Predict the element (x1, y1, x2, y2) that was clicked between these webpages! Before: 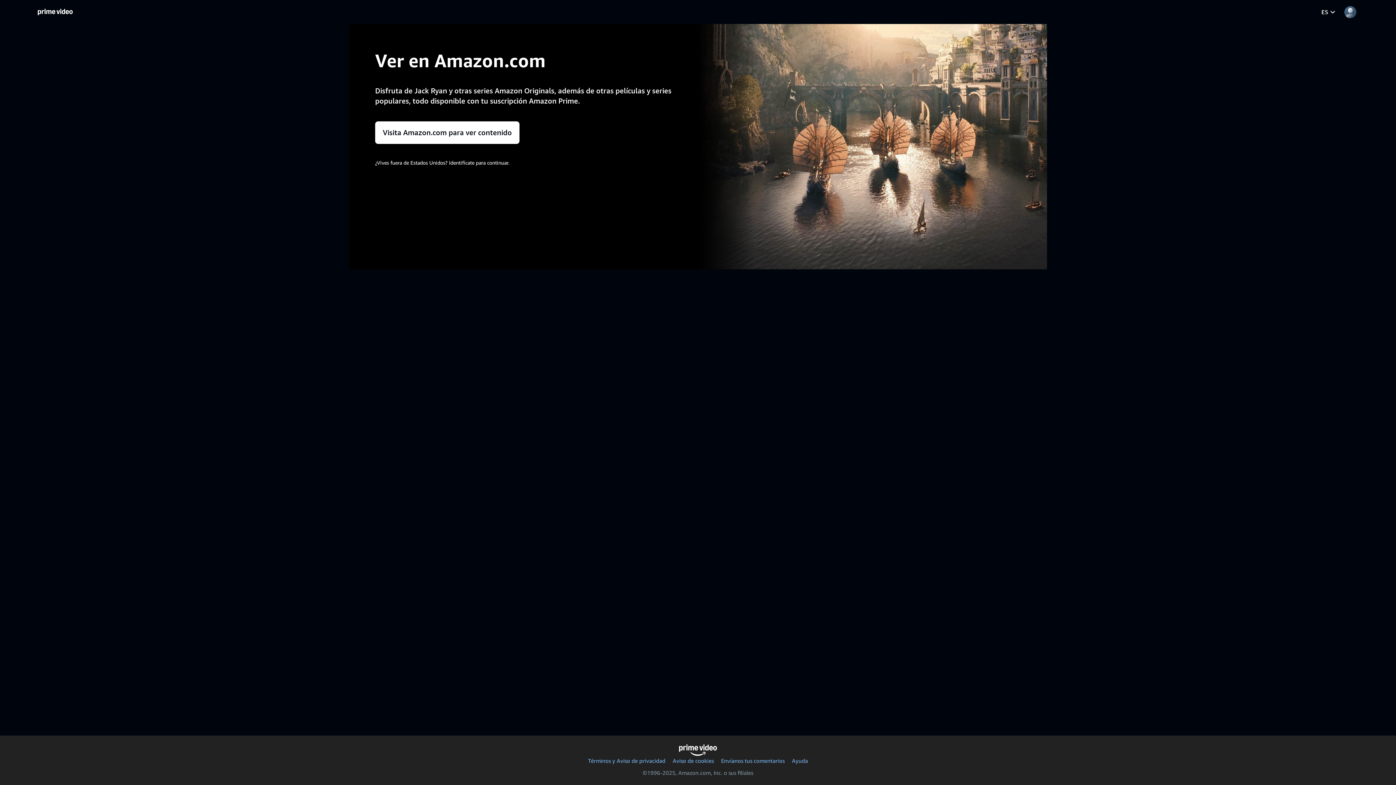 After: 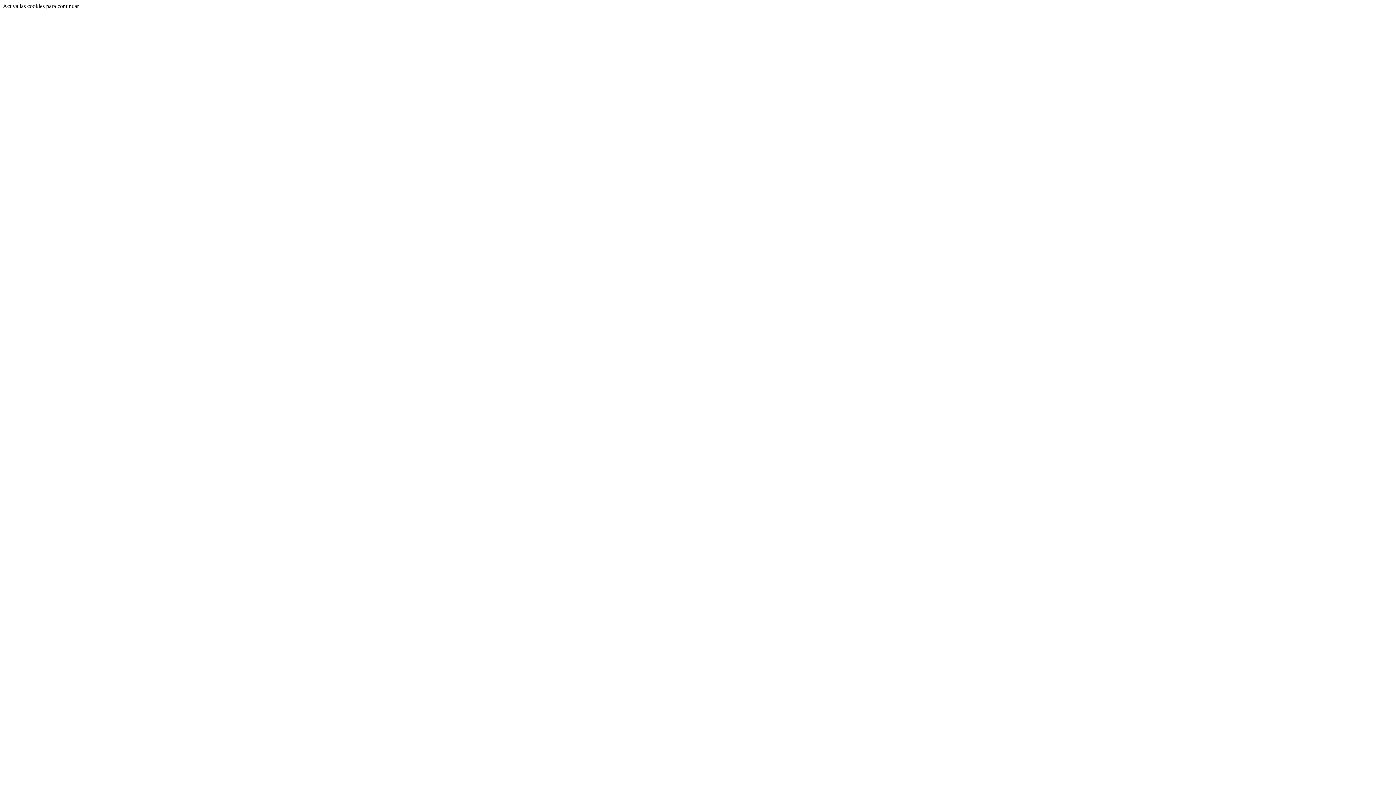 Action: label: Envíanos tus comentarios bbox: (721, 757, 784, 764)